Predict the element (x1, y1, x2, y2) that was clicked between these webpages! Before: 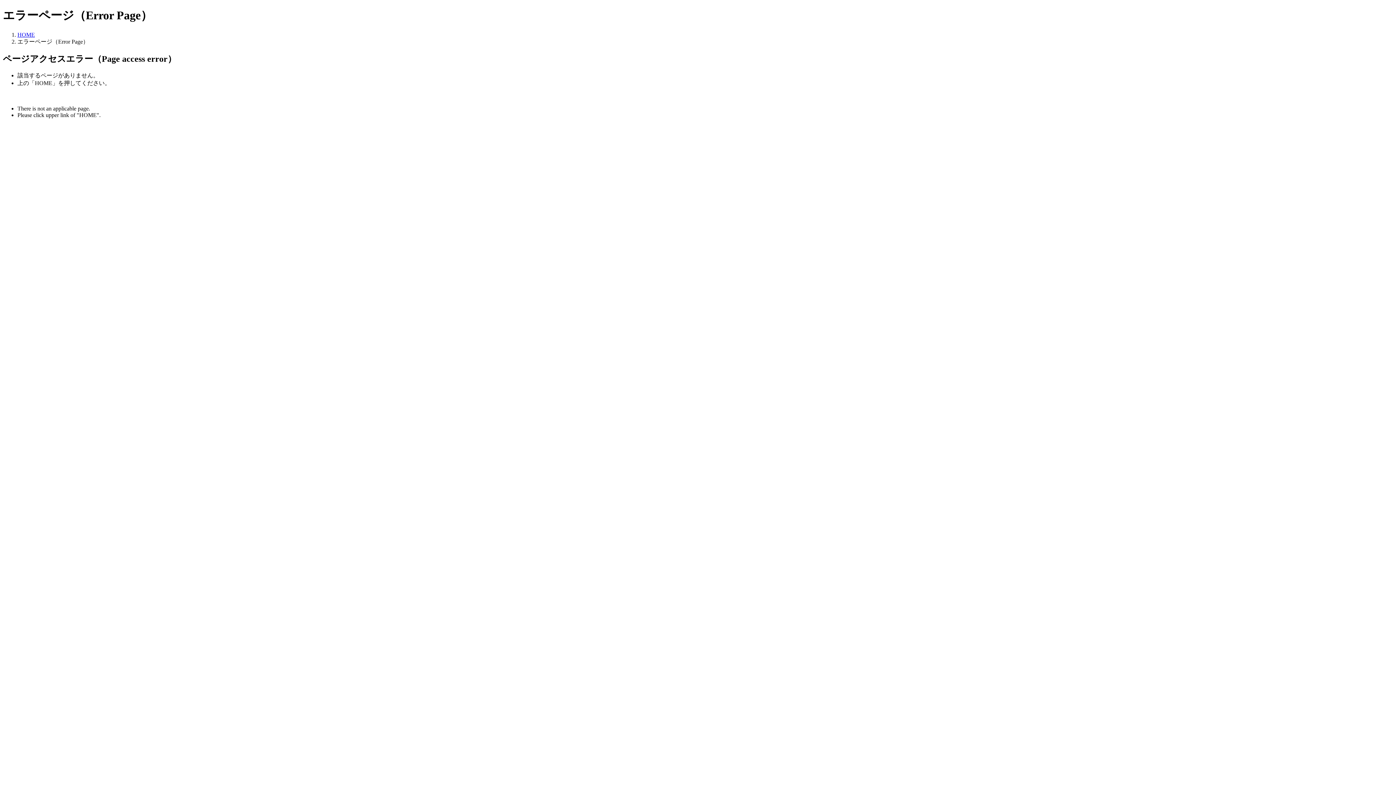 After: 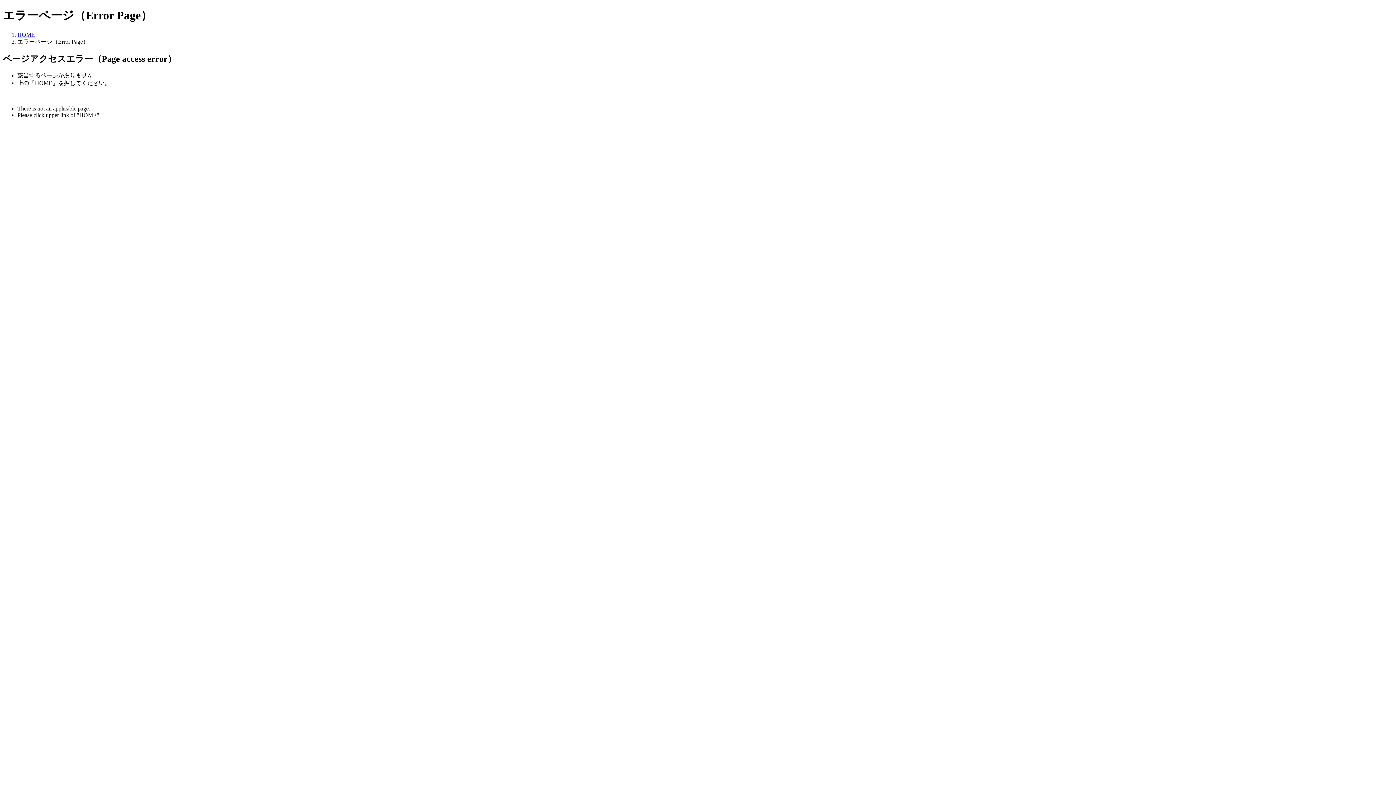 Action: bbox: (17, 31, 34, 37) label: HOME